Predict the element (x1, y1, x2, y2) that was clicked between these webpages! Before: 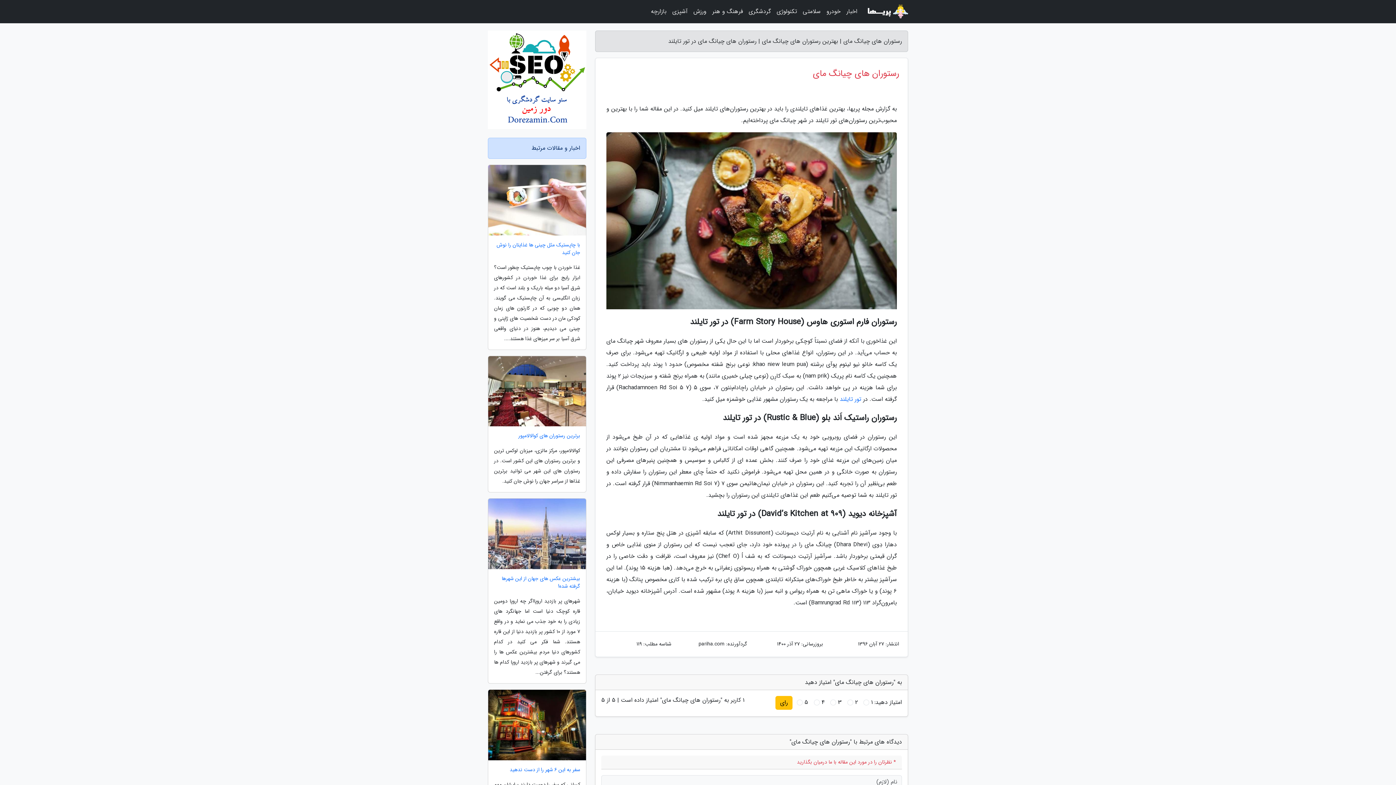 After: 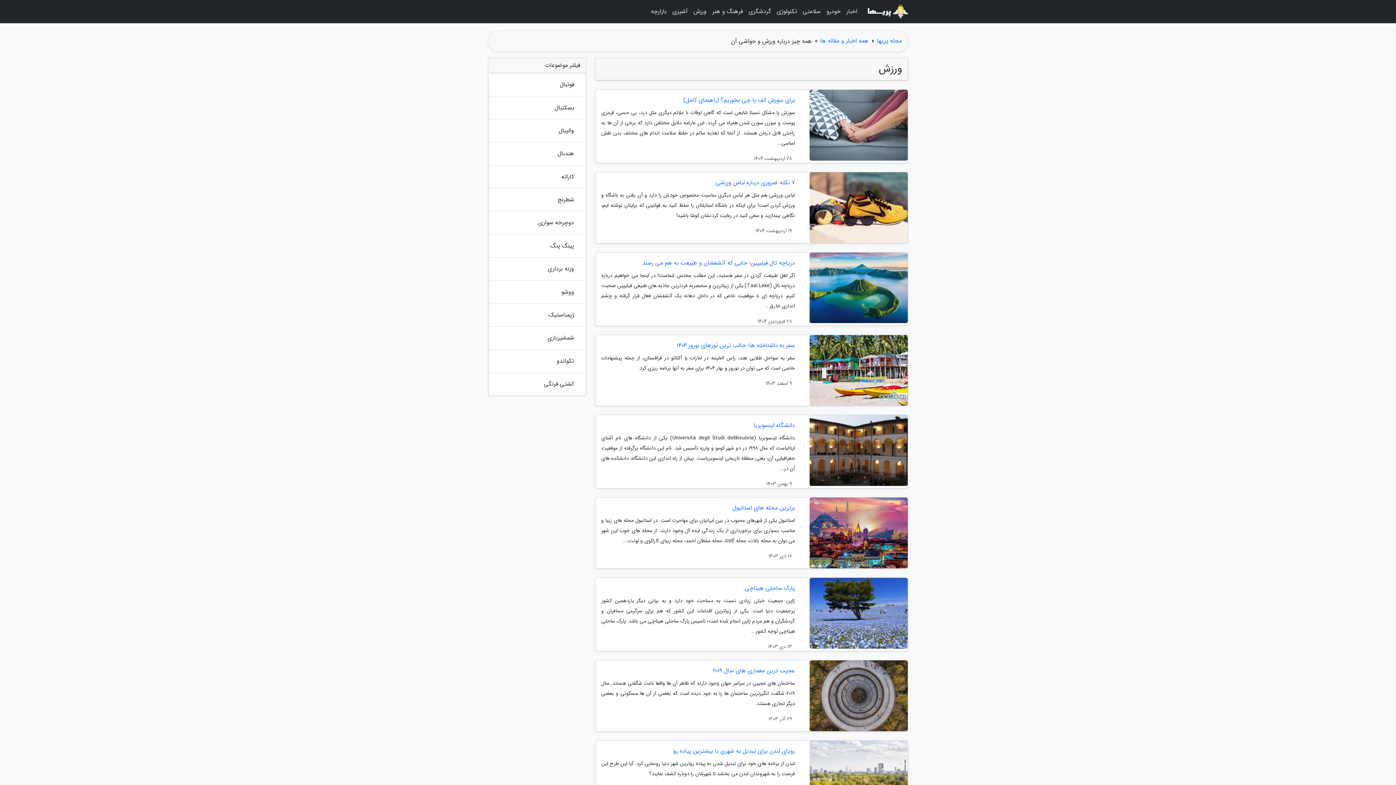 Action: label: ورزش bbox: (690, 3, 709, 20)